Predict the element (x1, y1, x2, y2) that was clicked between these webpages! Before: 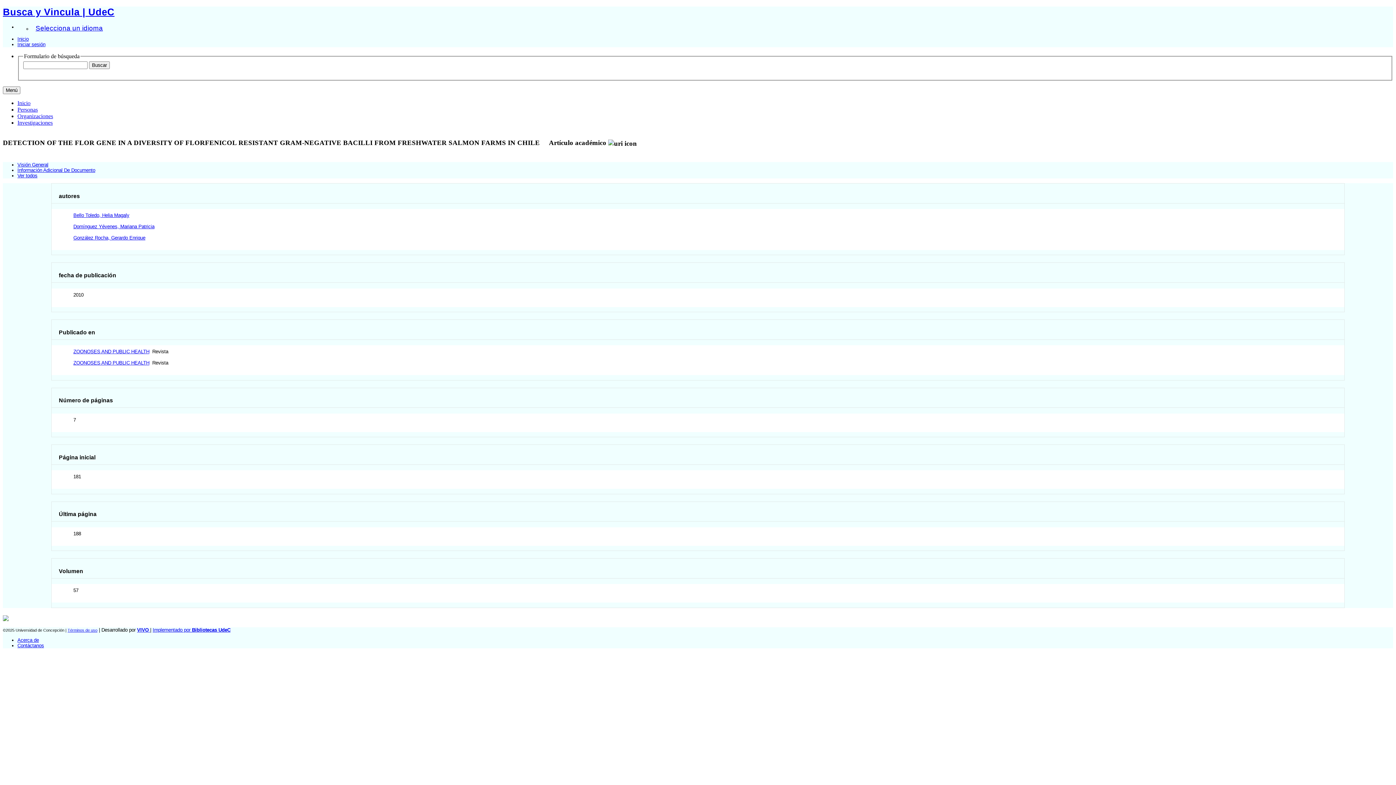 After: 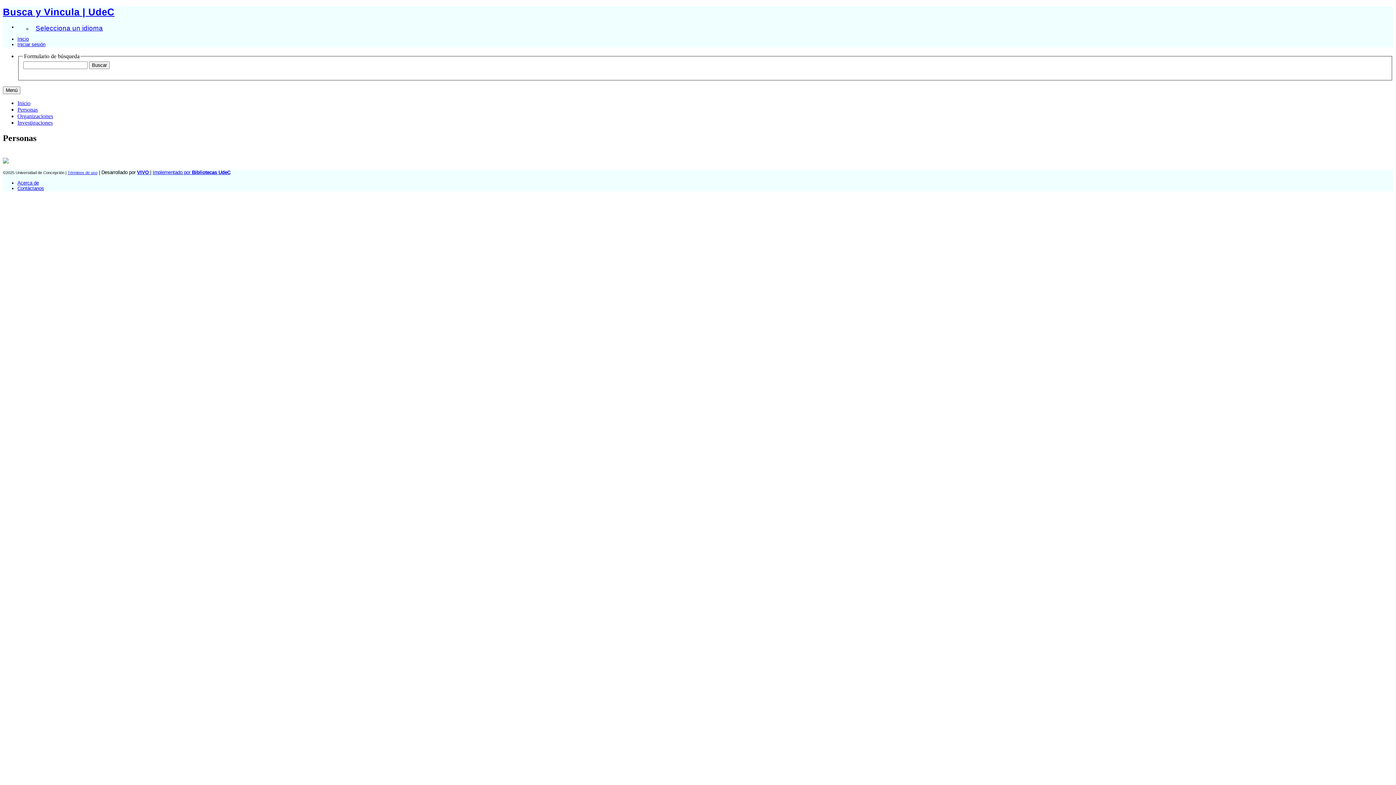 Action: bbox: (17, 106, 37, 112) label: Personas